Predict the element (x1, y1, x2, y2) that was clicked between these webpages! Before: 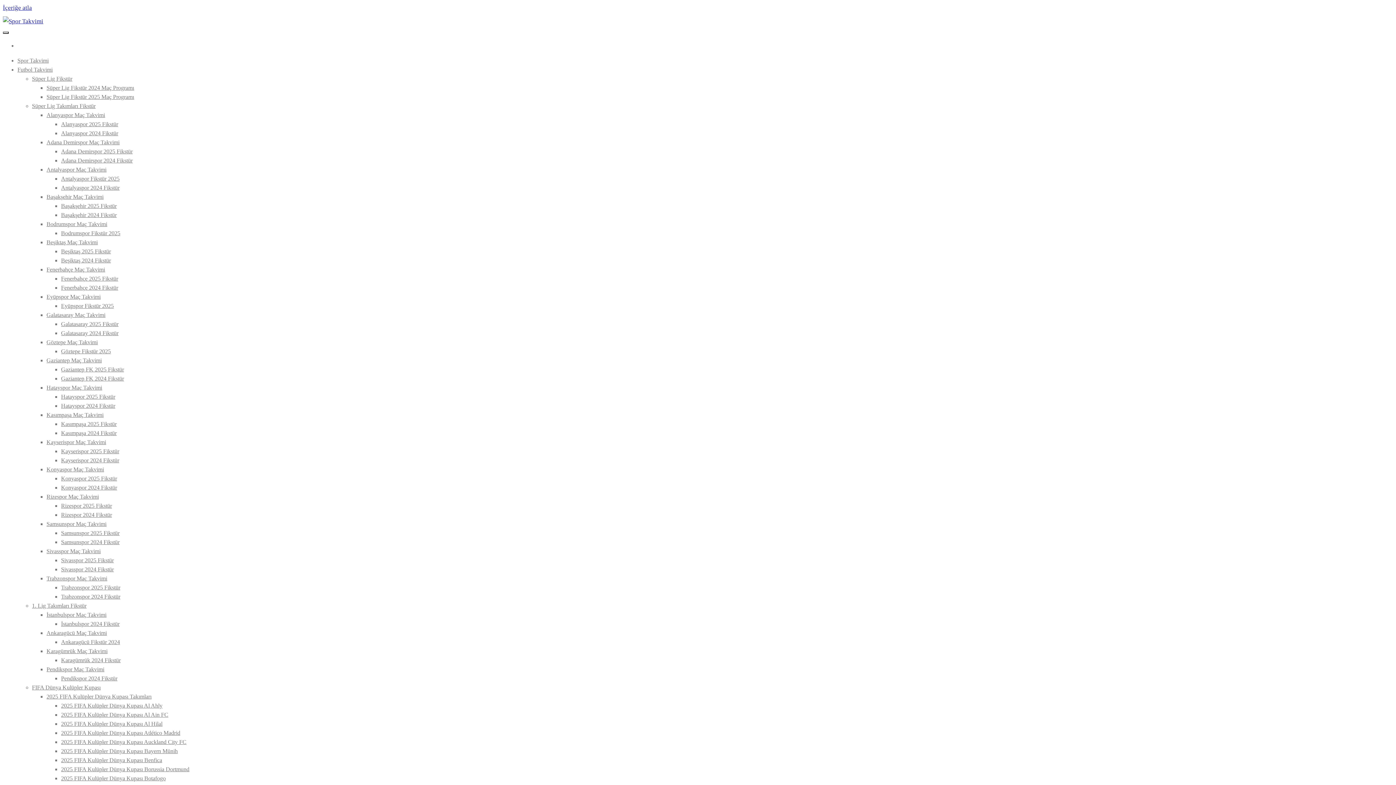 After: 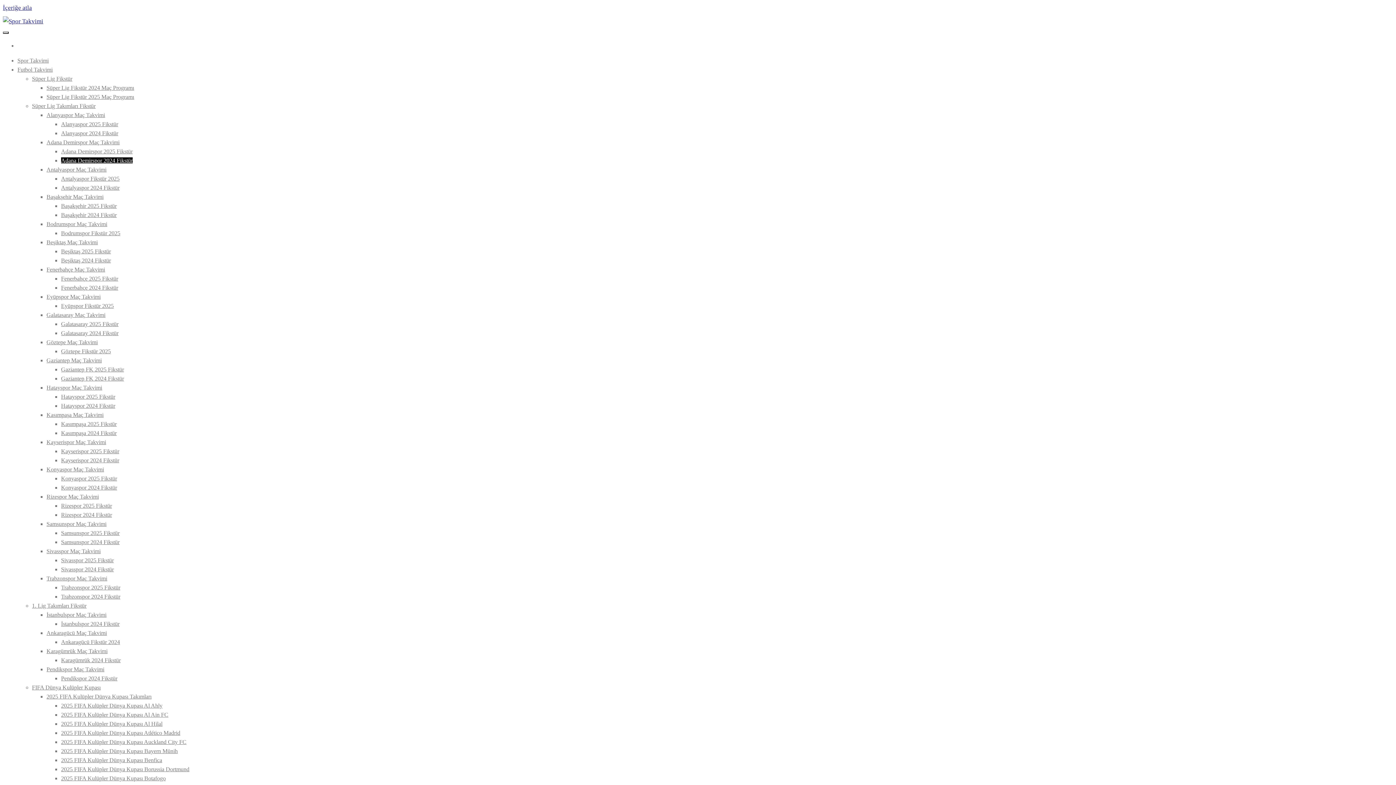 Action: bbox: (61, 157, 132, 163) label: Adana Demirspor 2024 Fikstür